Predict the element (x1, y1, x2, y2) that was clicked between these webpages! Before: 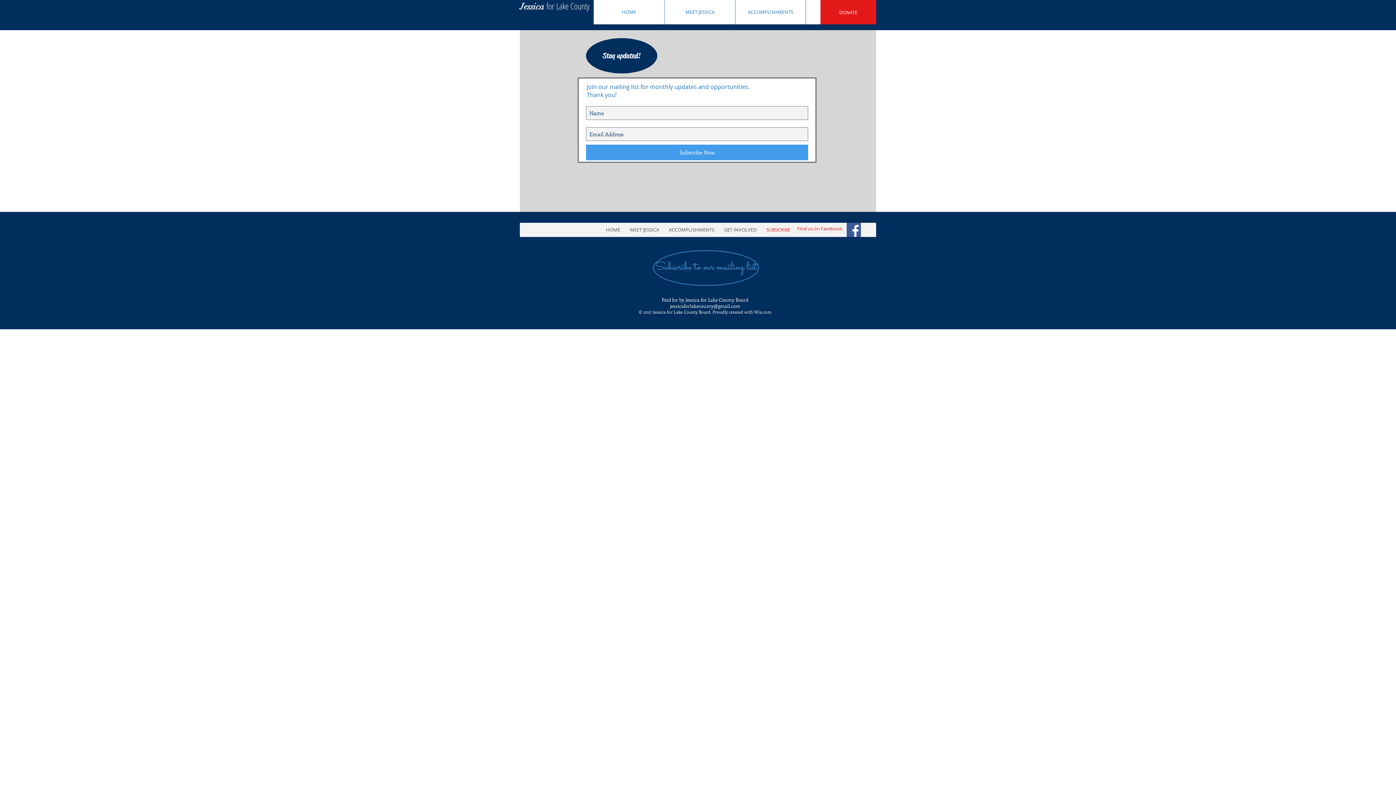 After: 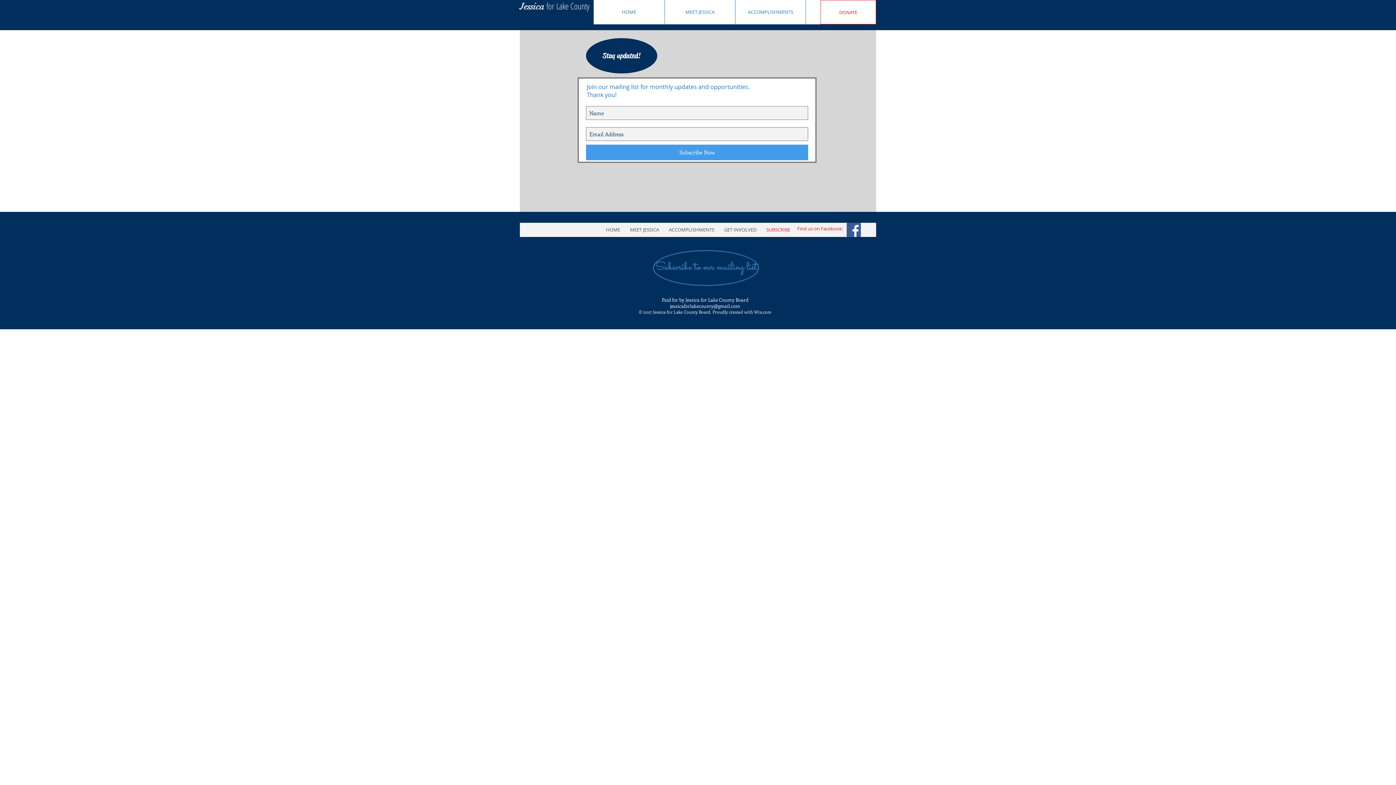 Action: label: DONATE bbox: (820, 0, 876, 24)